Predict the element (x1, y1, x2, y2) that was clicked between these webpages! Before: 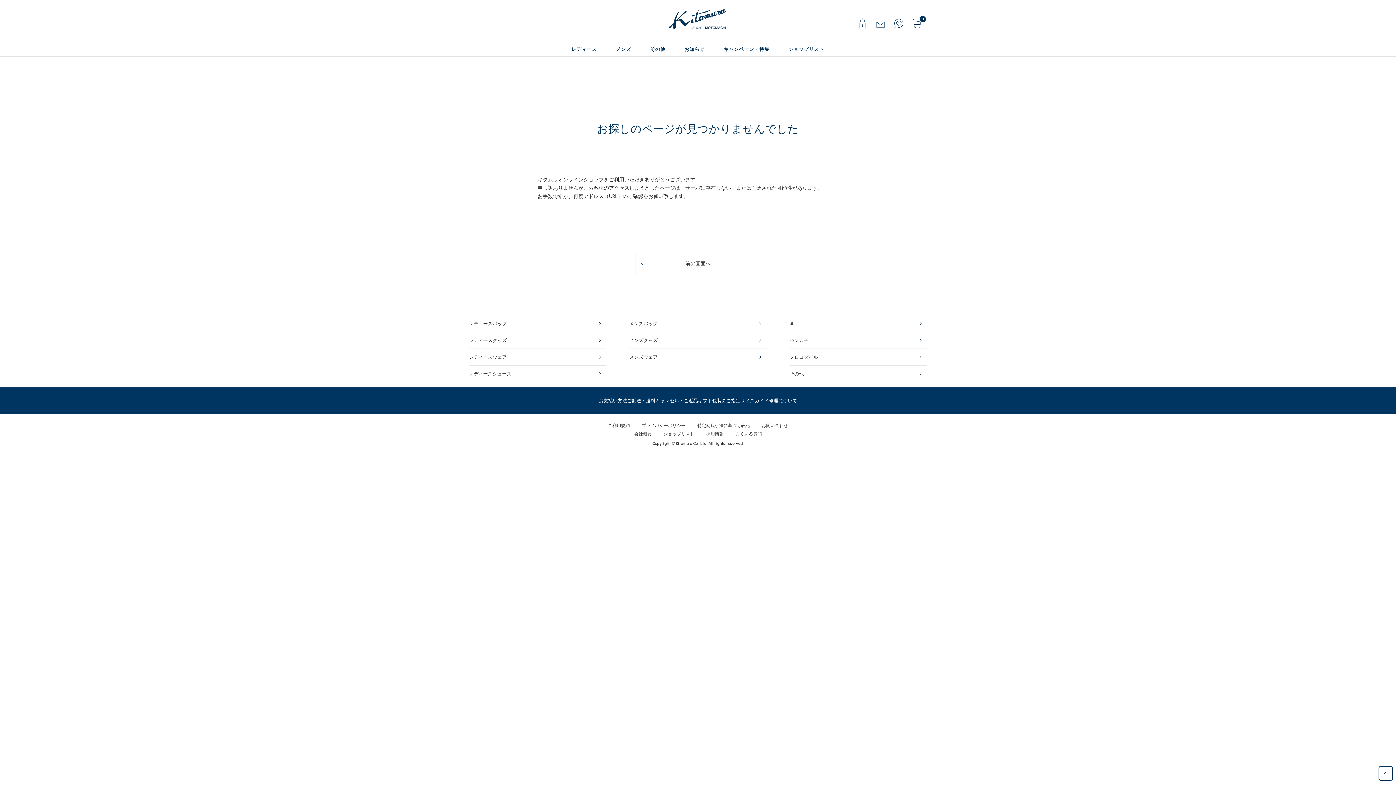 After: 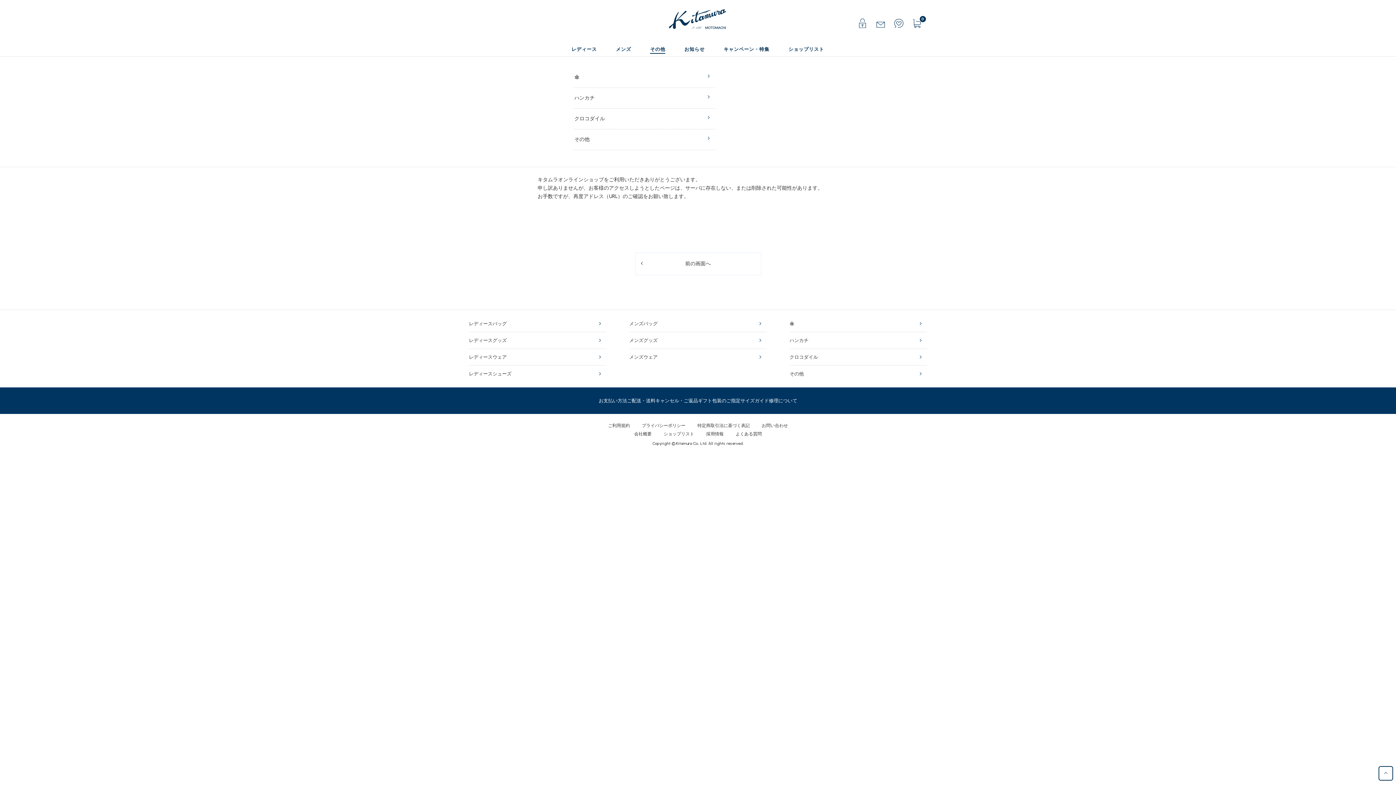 Action: bbox: (650, 40, 665, 58) label: その他